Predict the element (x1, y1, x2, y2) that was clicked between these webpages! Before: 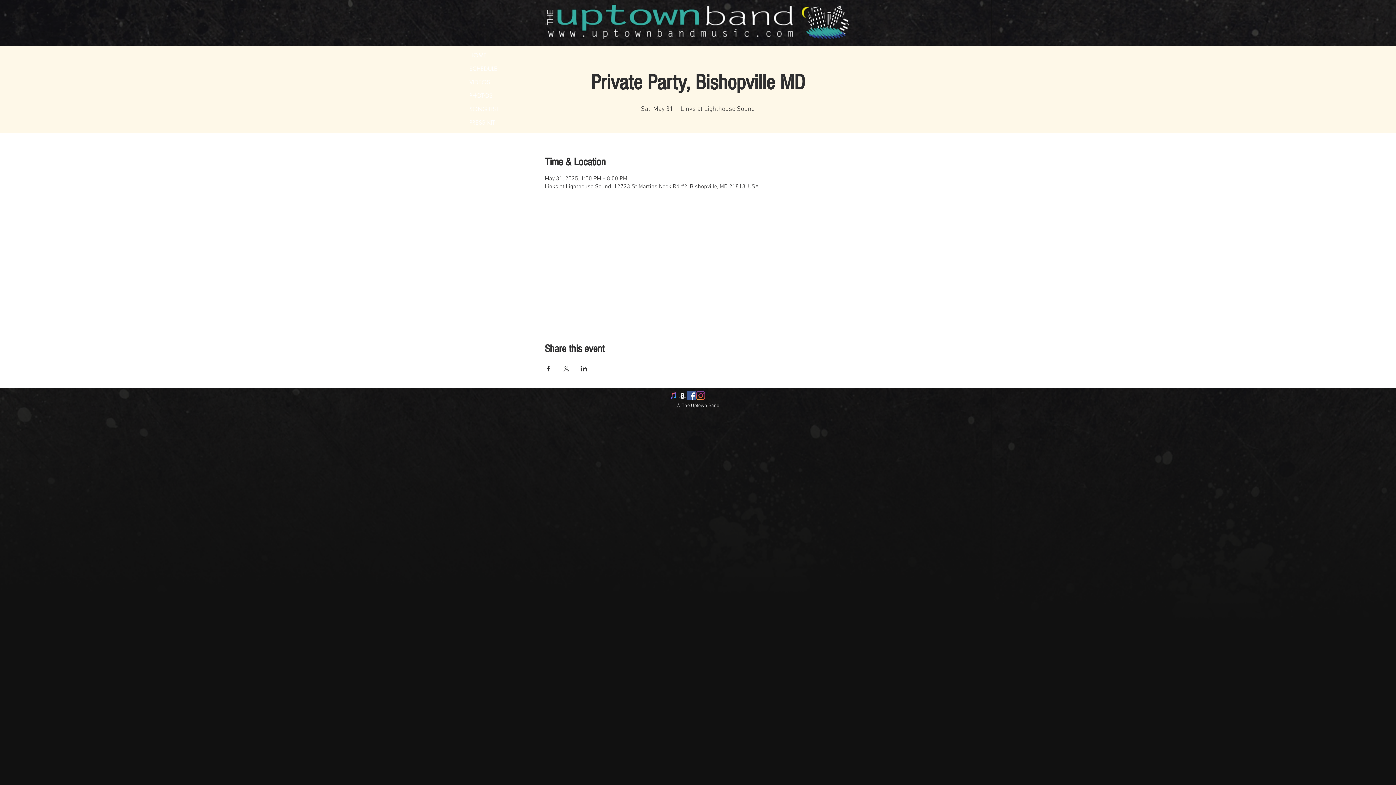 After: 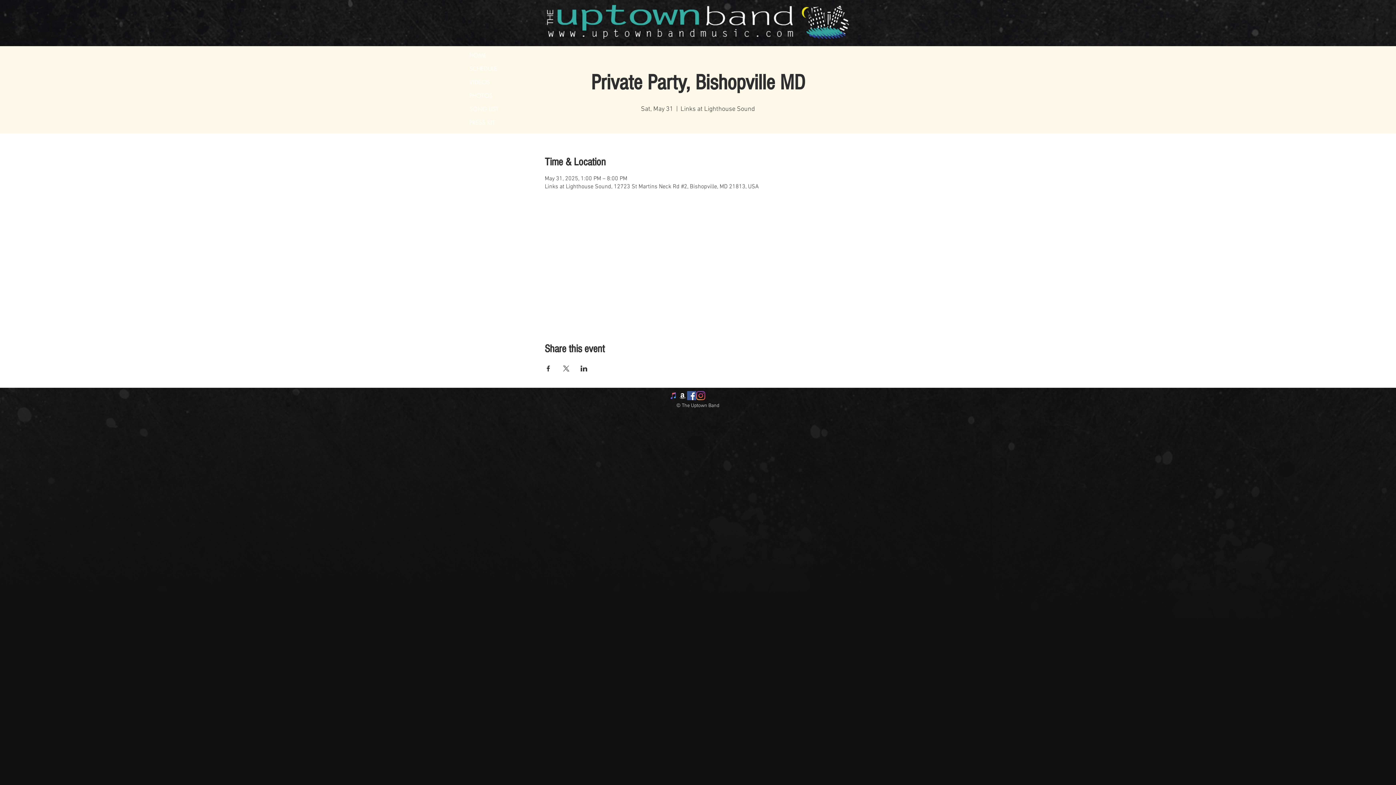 Action: bbox: (580, 365, 587, 371) label: Share event on LinkedIn